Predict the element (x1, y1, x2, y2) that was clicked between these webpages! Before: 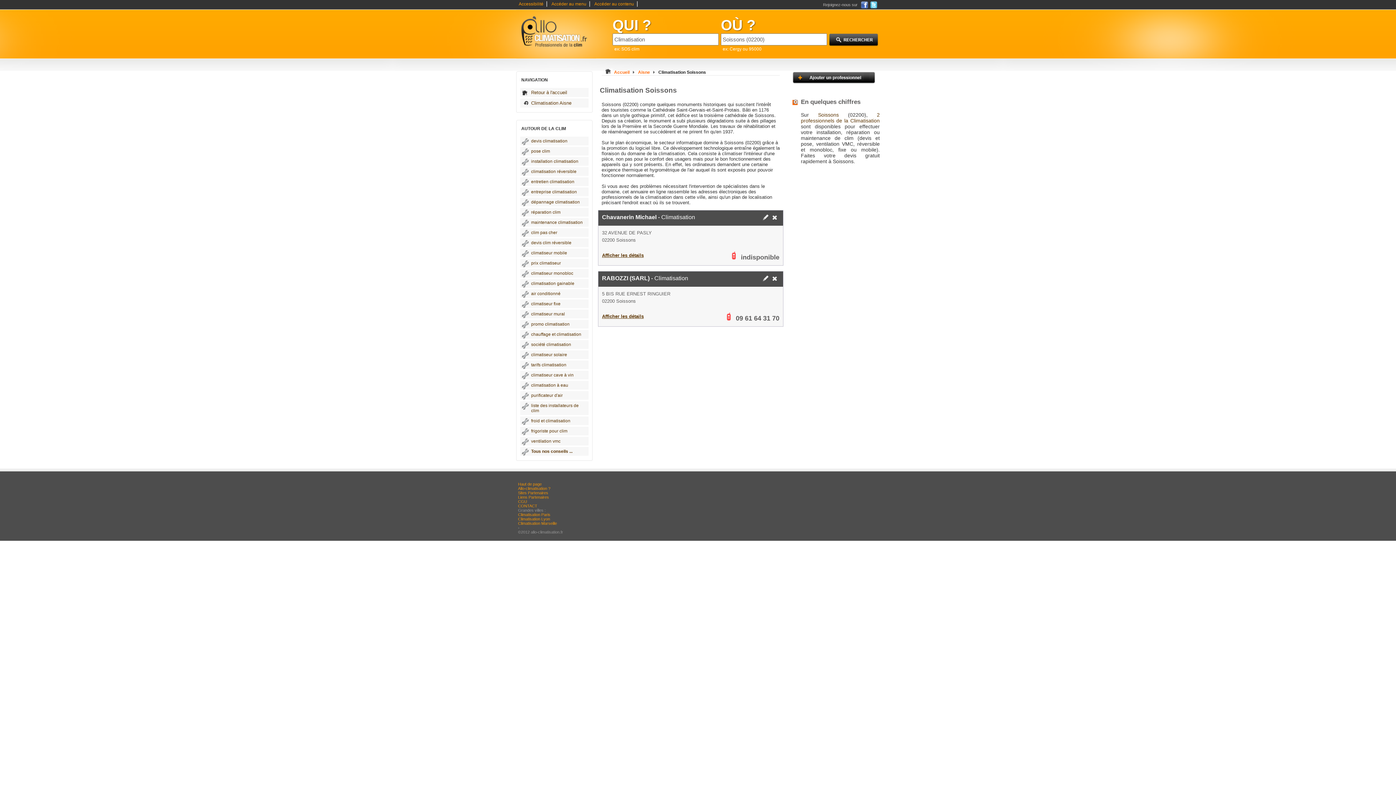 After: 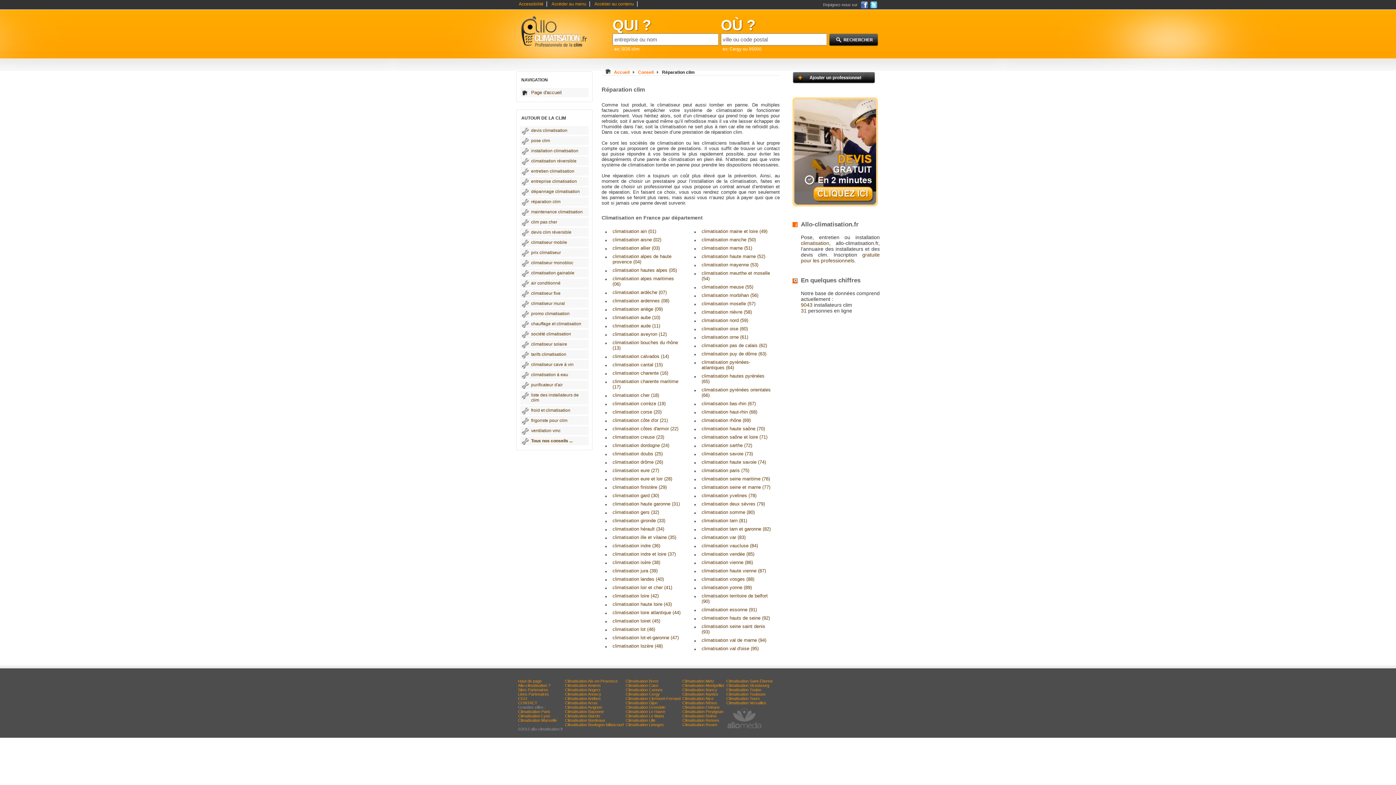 Action: label: réparation clim bbox: (520, 208, 588, 216)